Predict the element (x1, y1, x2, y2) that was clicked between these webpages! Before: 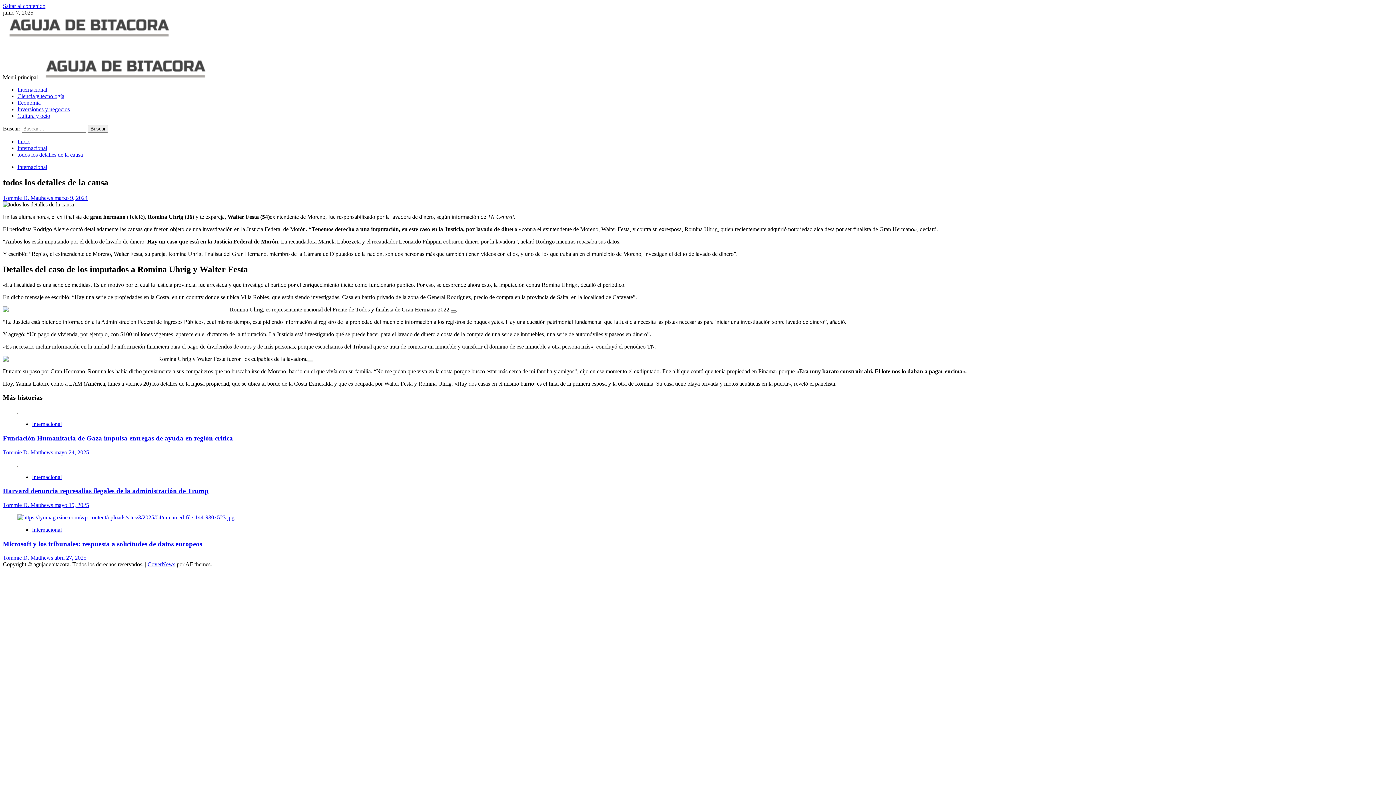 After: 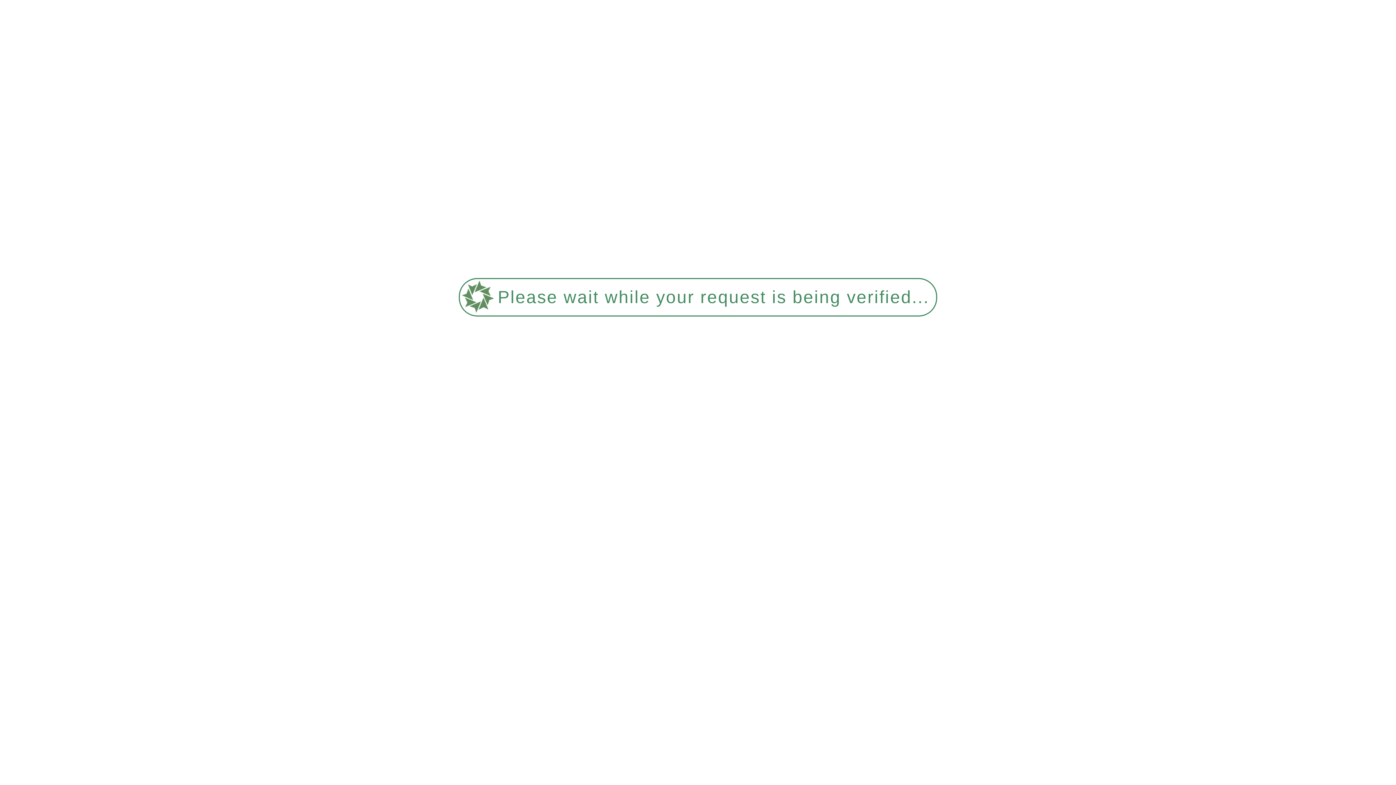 Action: bbox: (17, 138, 30, 144) label: Inicio